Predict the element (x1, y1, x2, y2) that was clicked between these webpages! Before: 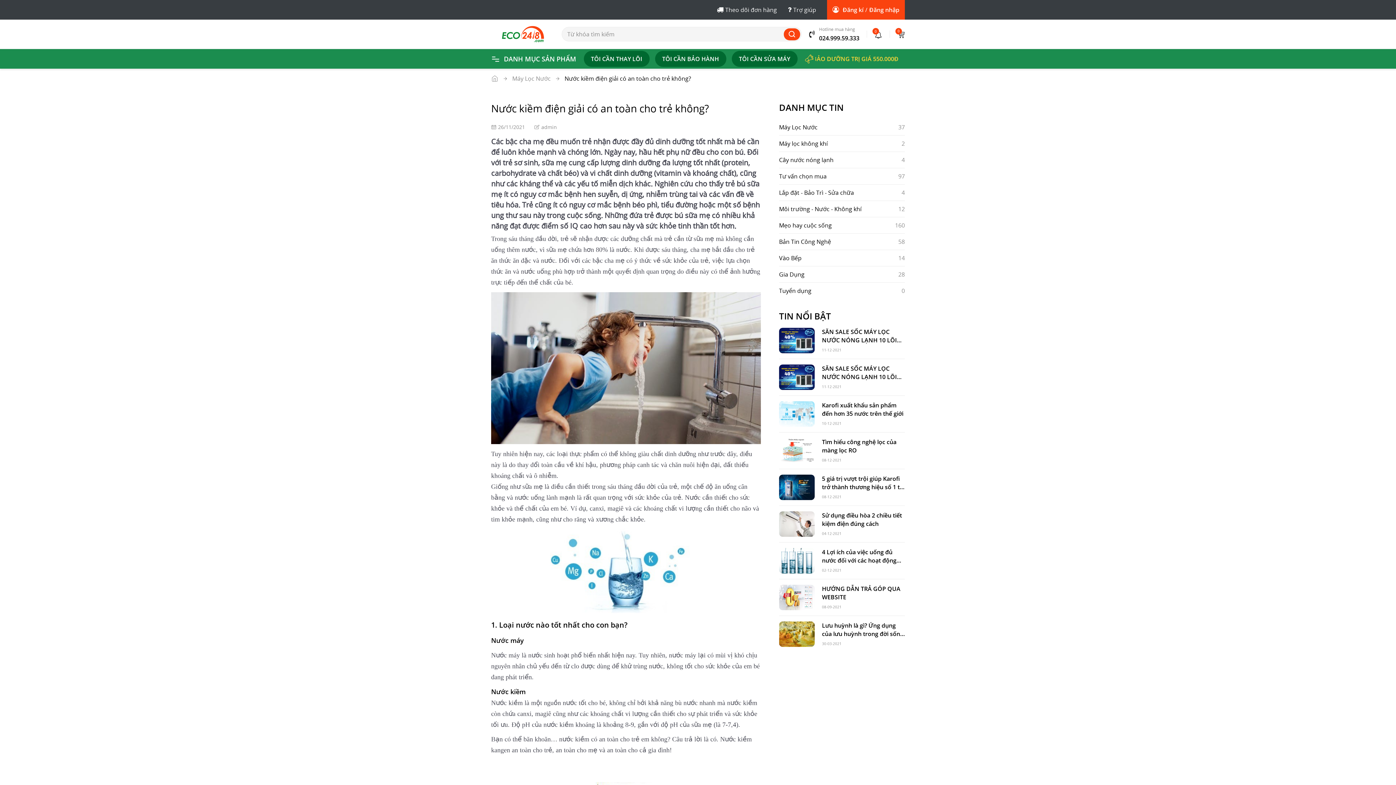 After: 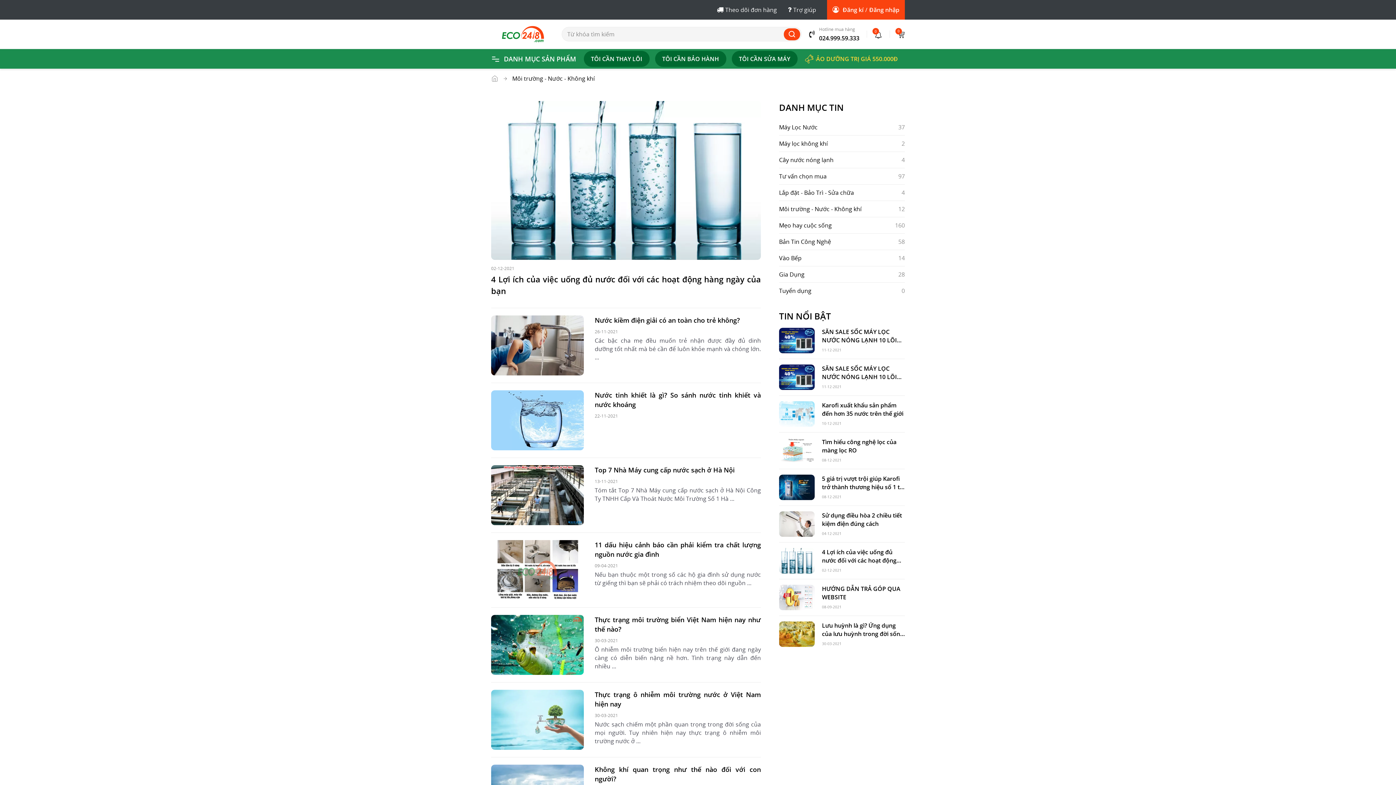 Action: bbox: (779, 204, 861, 213) label: Môi trường - Nước - Không khí